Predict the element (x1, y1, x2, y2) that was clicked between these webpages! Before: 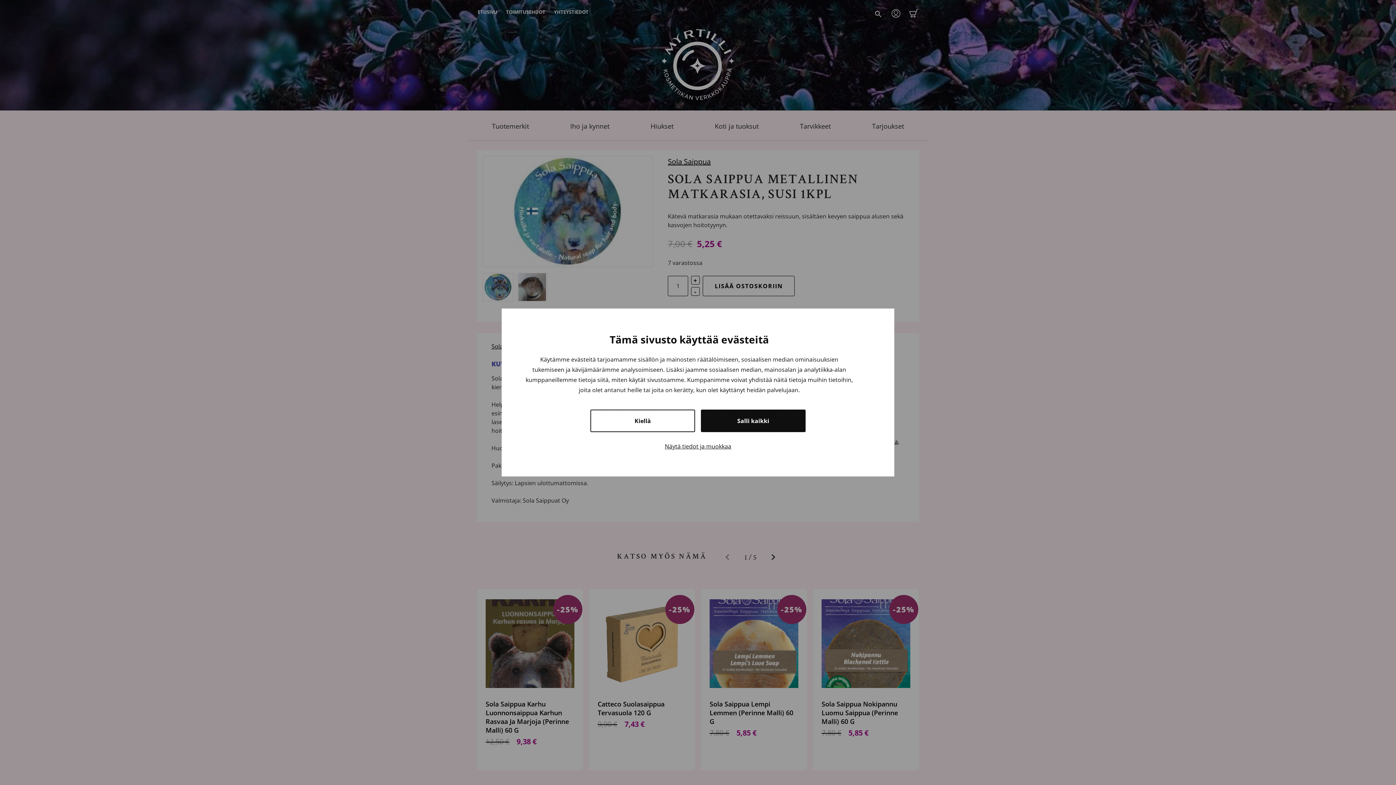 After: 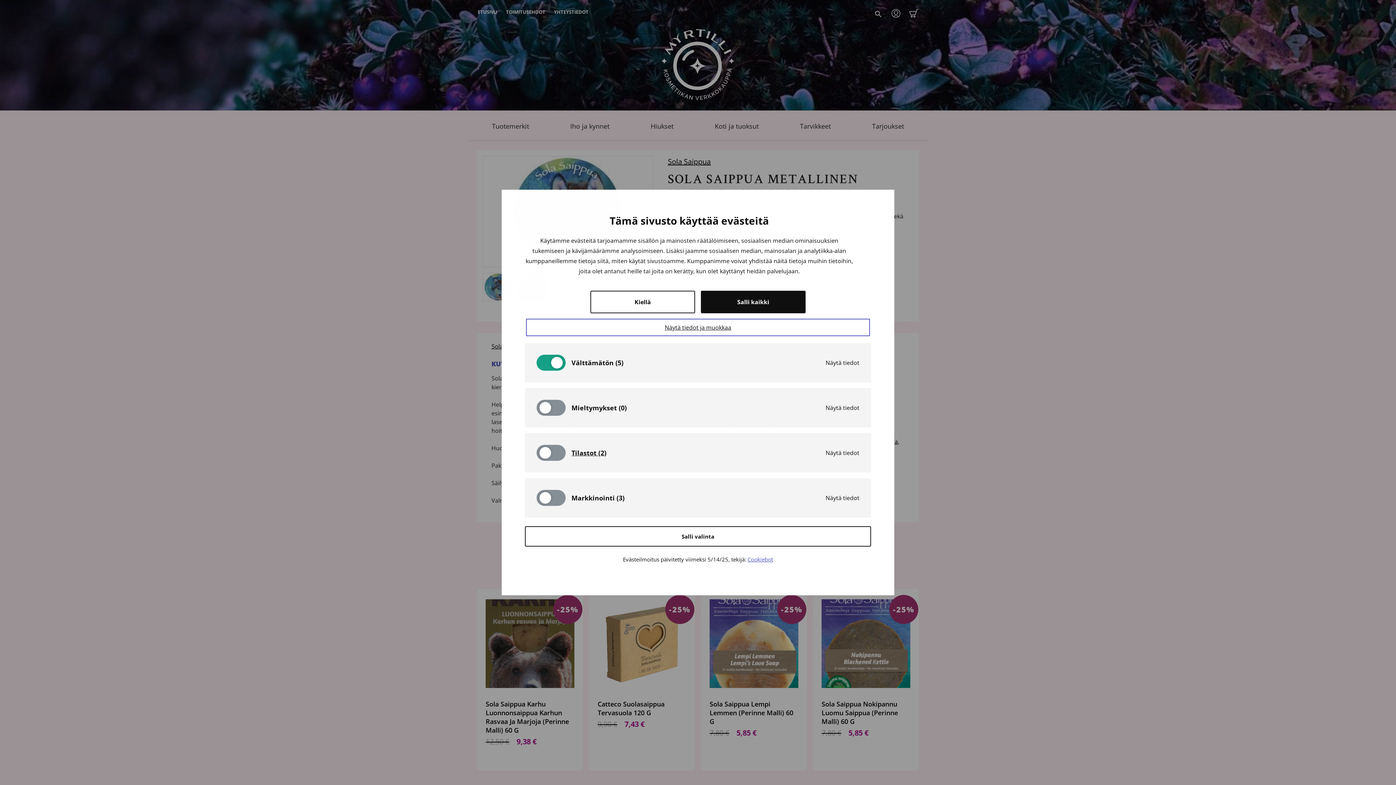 Action: label: Näytä tiedot ja muokkaa bbox: (528, 439, 868, 453)